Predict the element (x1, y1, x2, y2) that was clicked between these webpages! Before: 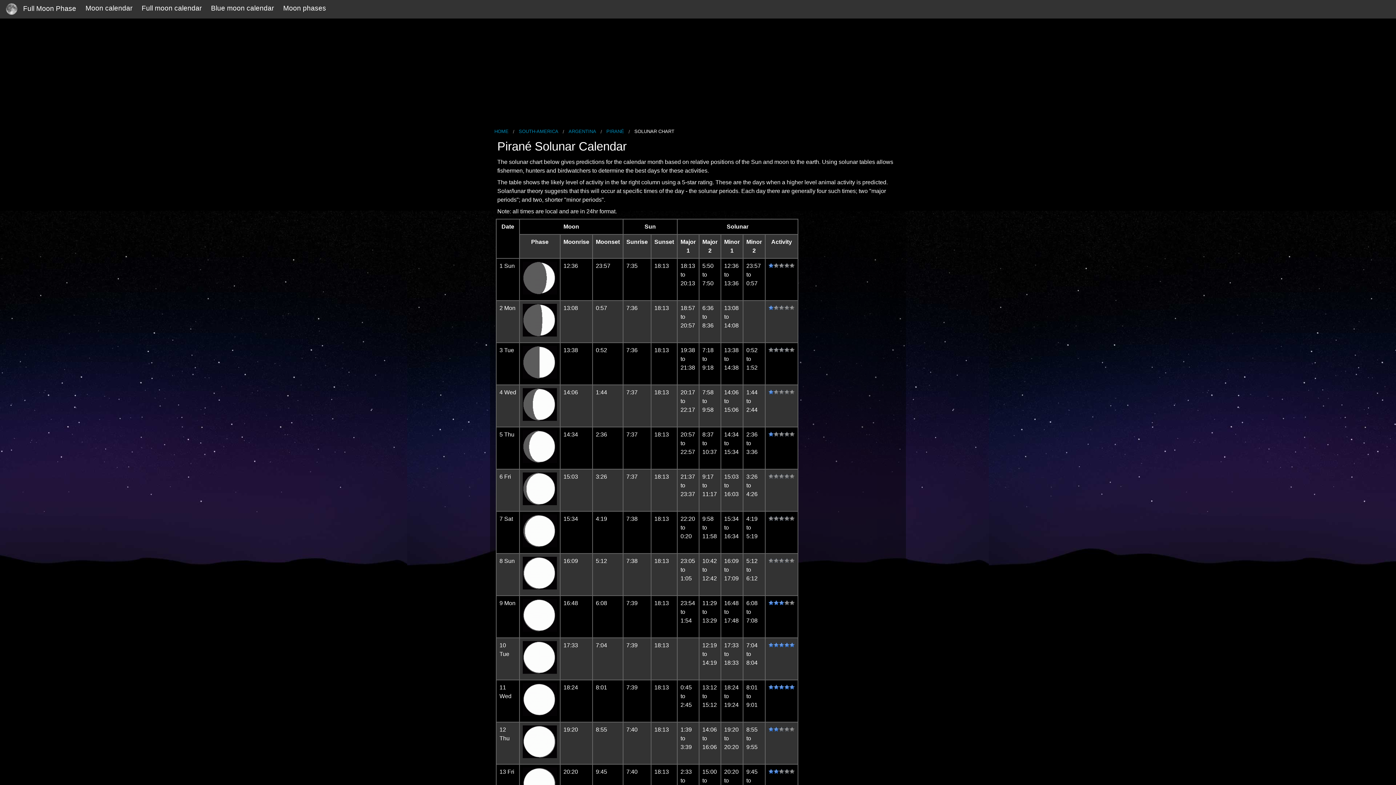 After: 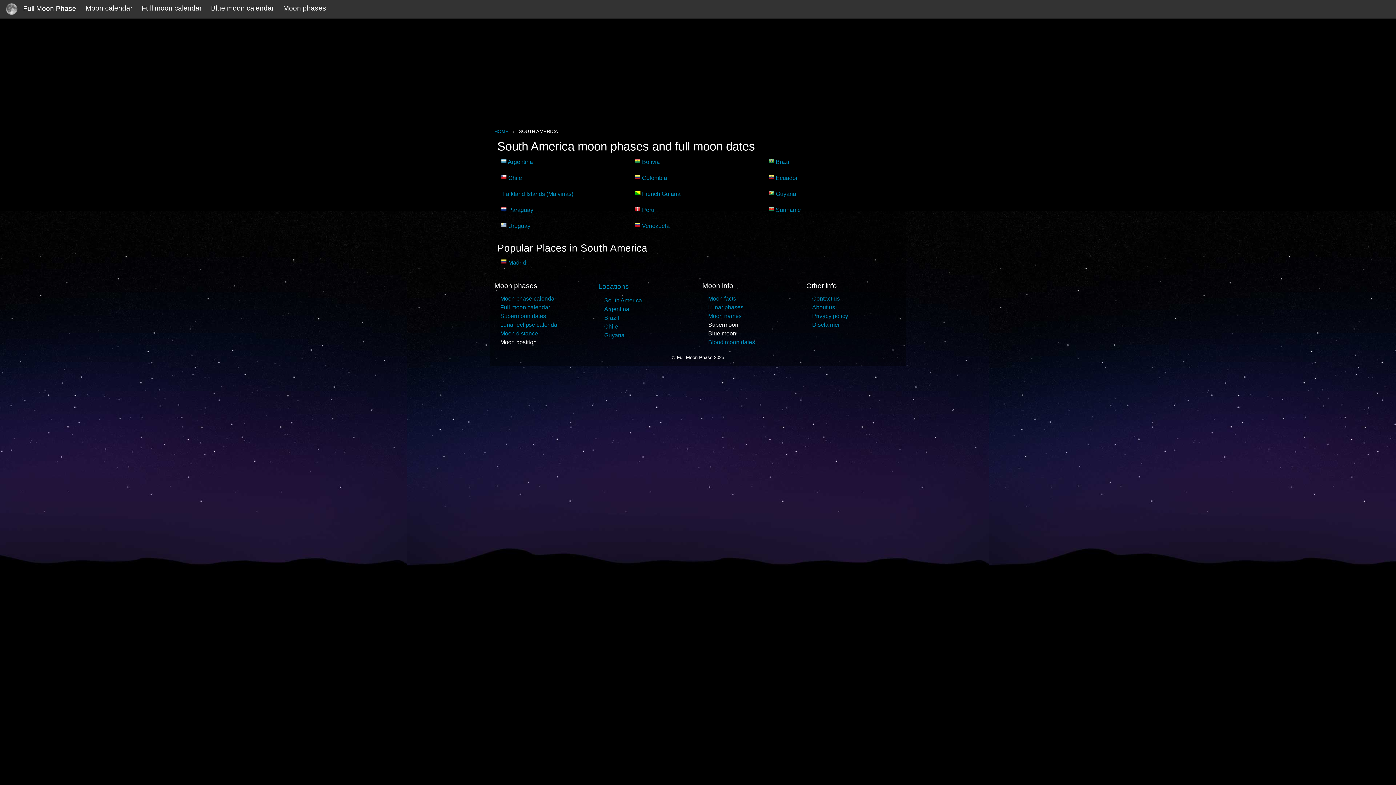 Action: bbox: (518, 128, 558, 134) label: SOUTH-AMERICA